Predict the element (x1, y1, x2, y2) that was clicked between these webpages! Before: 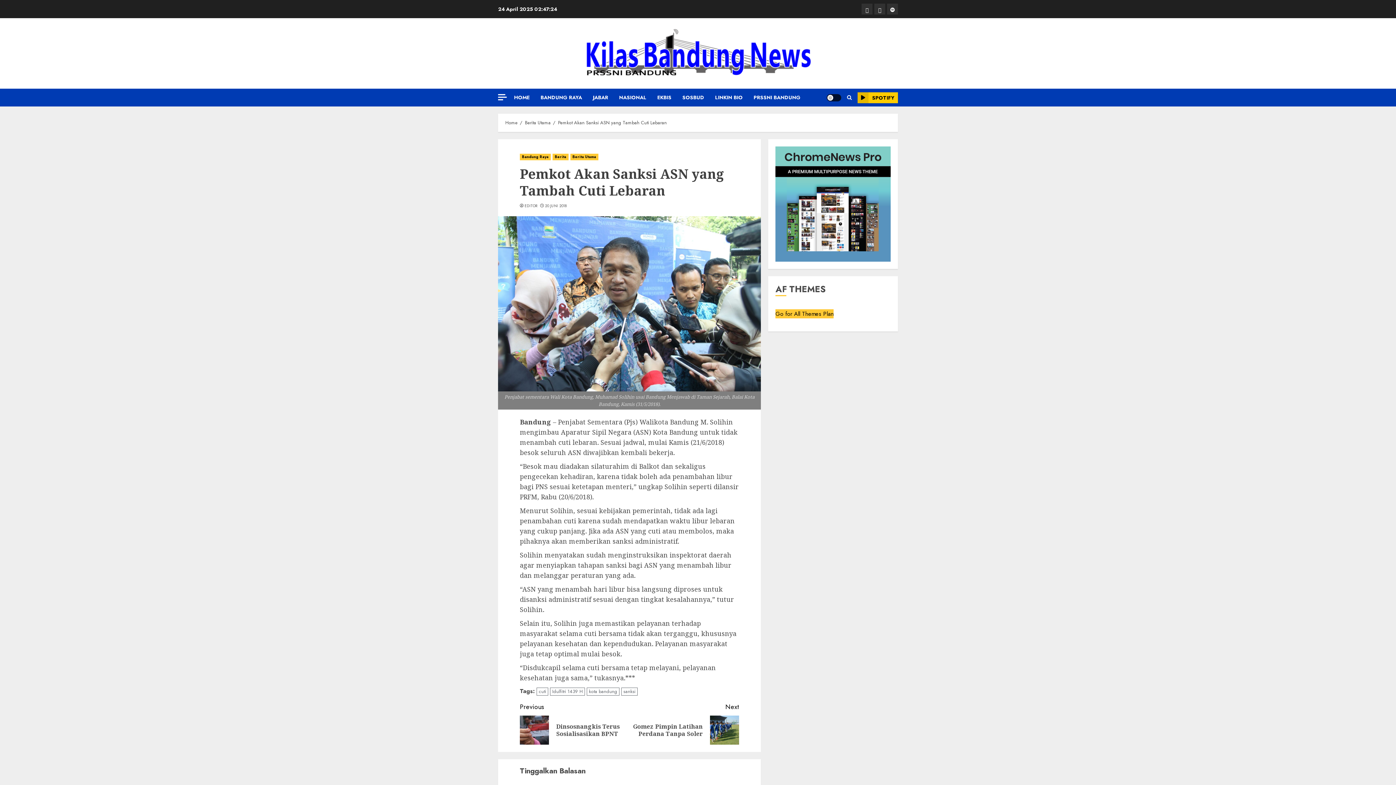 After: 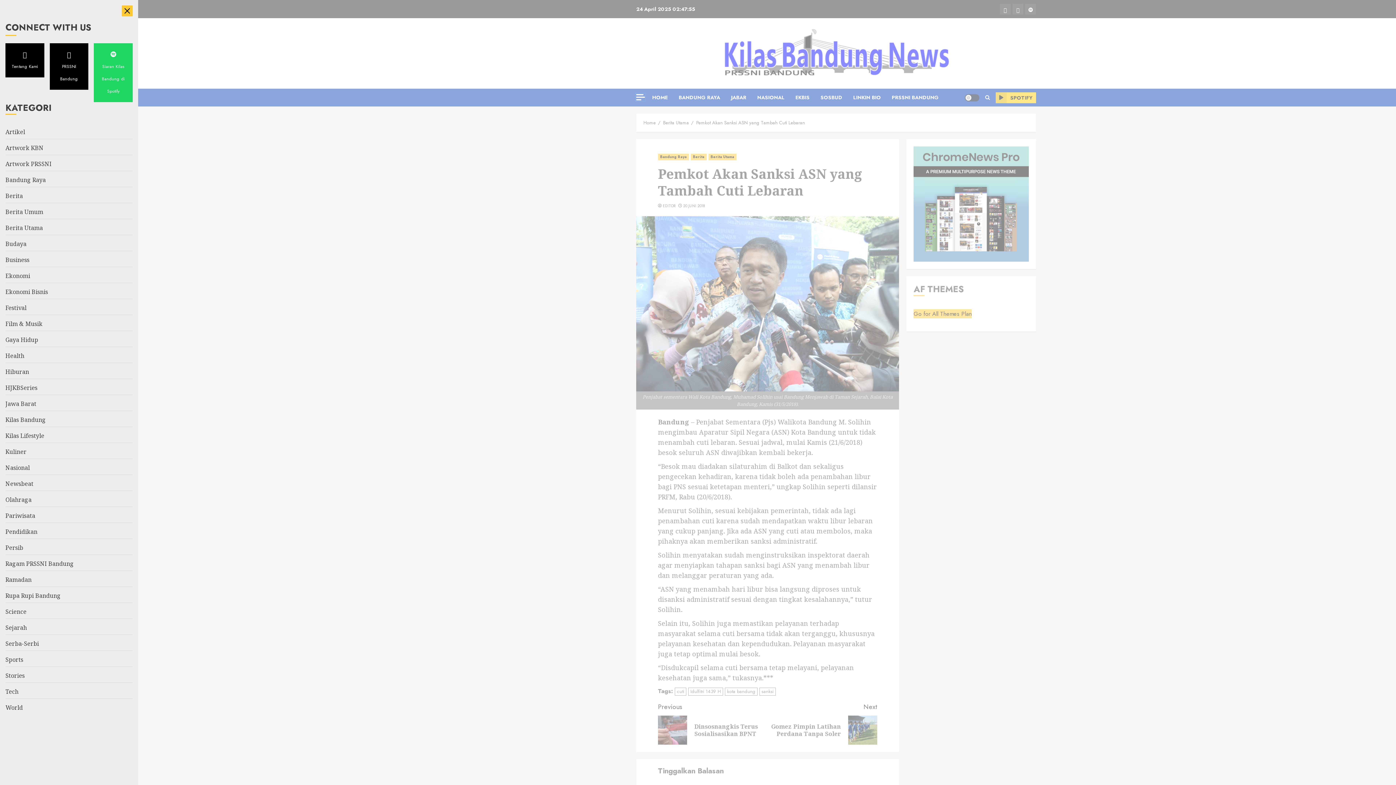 Action: label: Off Canvas bbox: (498, 94, 506, 100)